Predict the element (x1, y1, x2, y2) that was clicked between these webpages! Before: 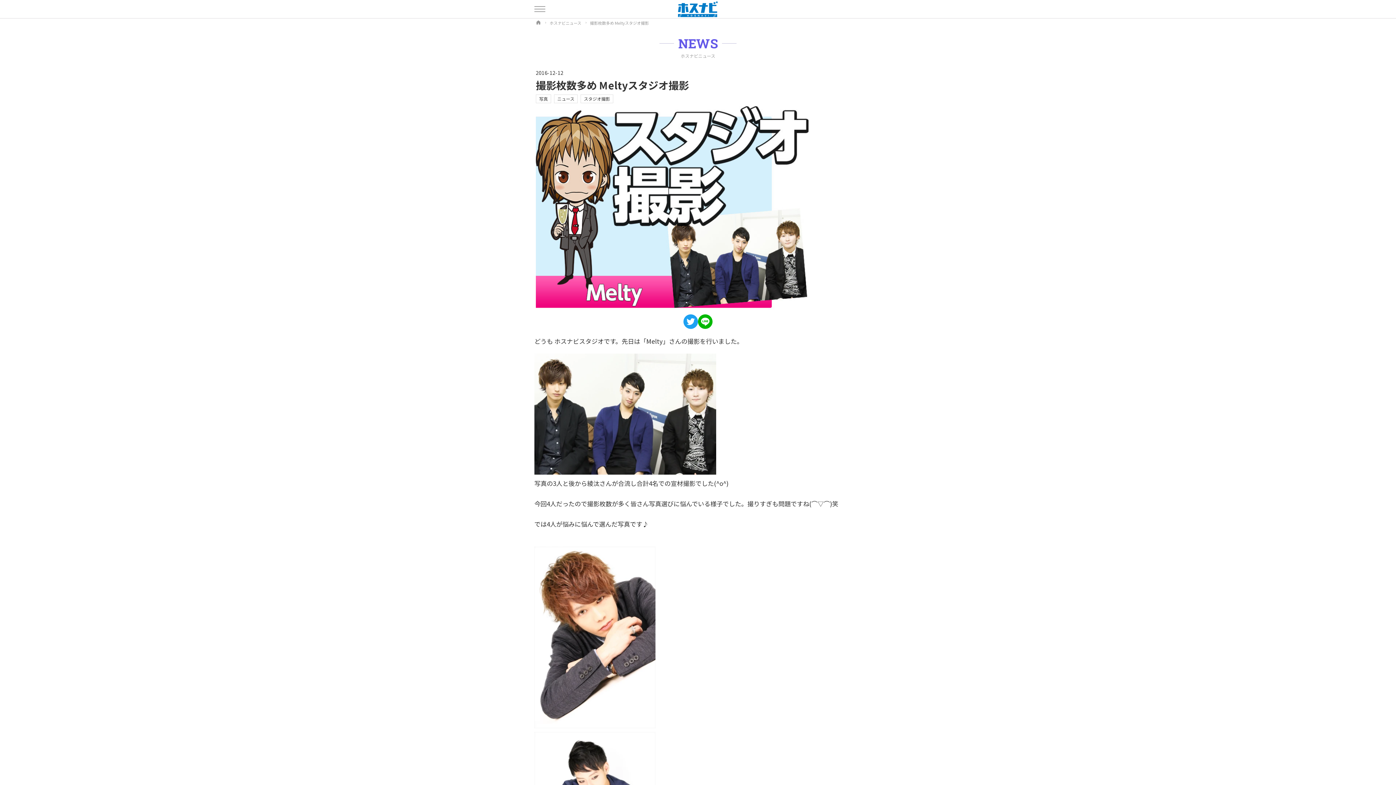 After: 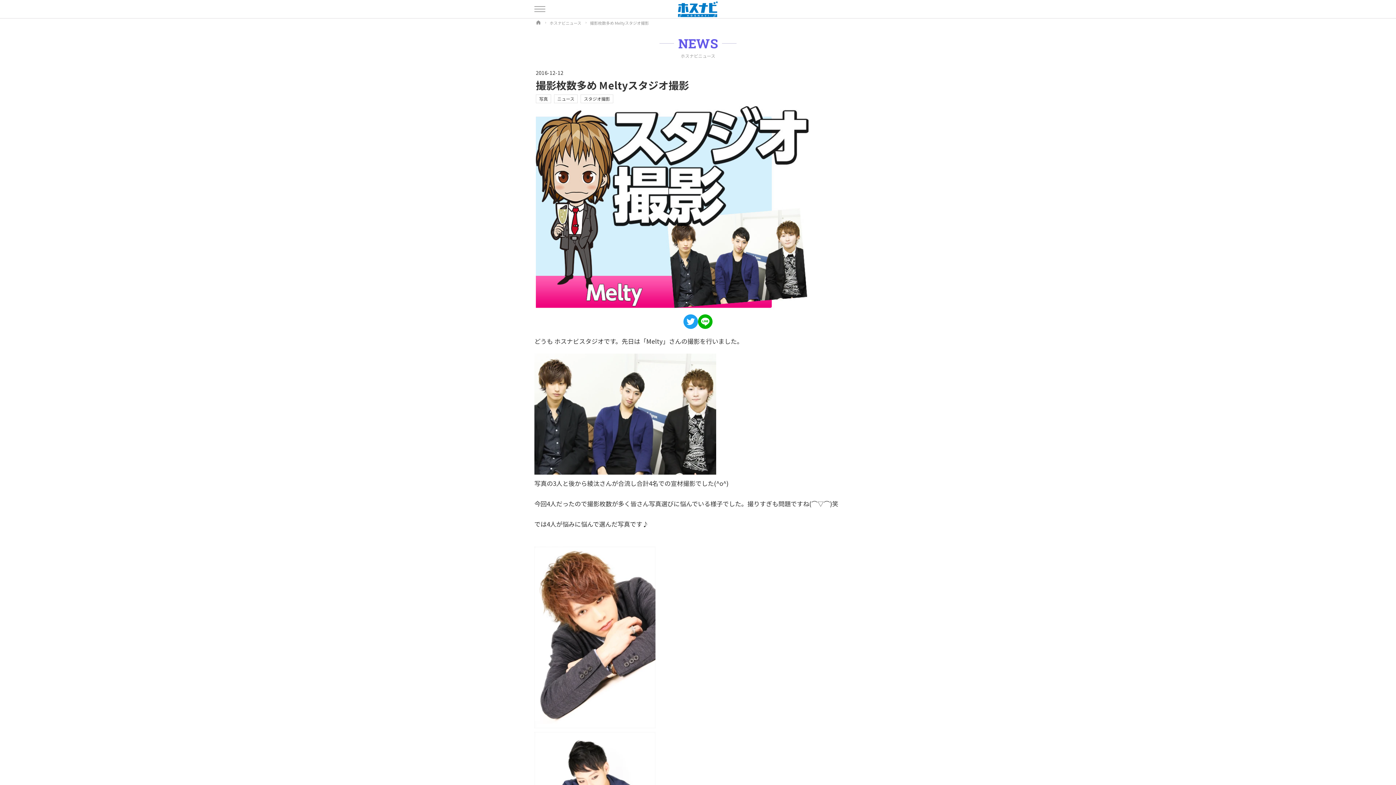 Action: bbox: (683, 314, 698, 329)